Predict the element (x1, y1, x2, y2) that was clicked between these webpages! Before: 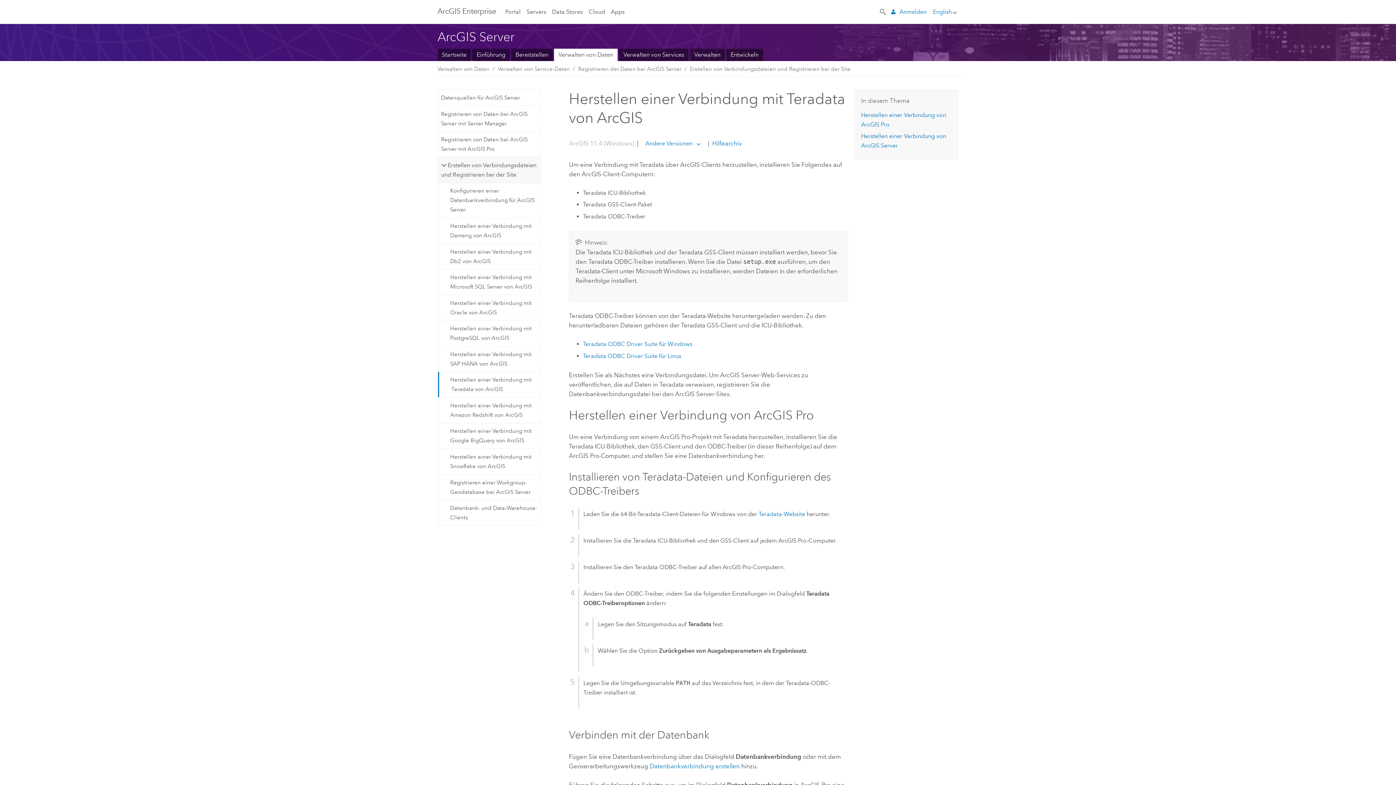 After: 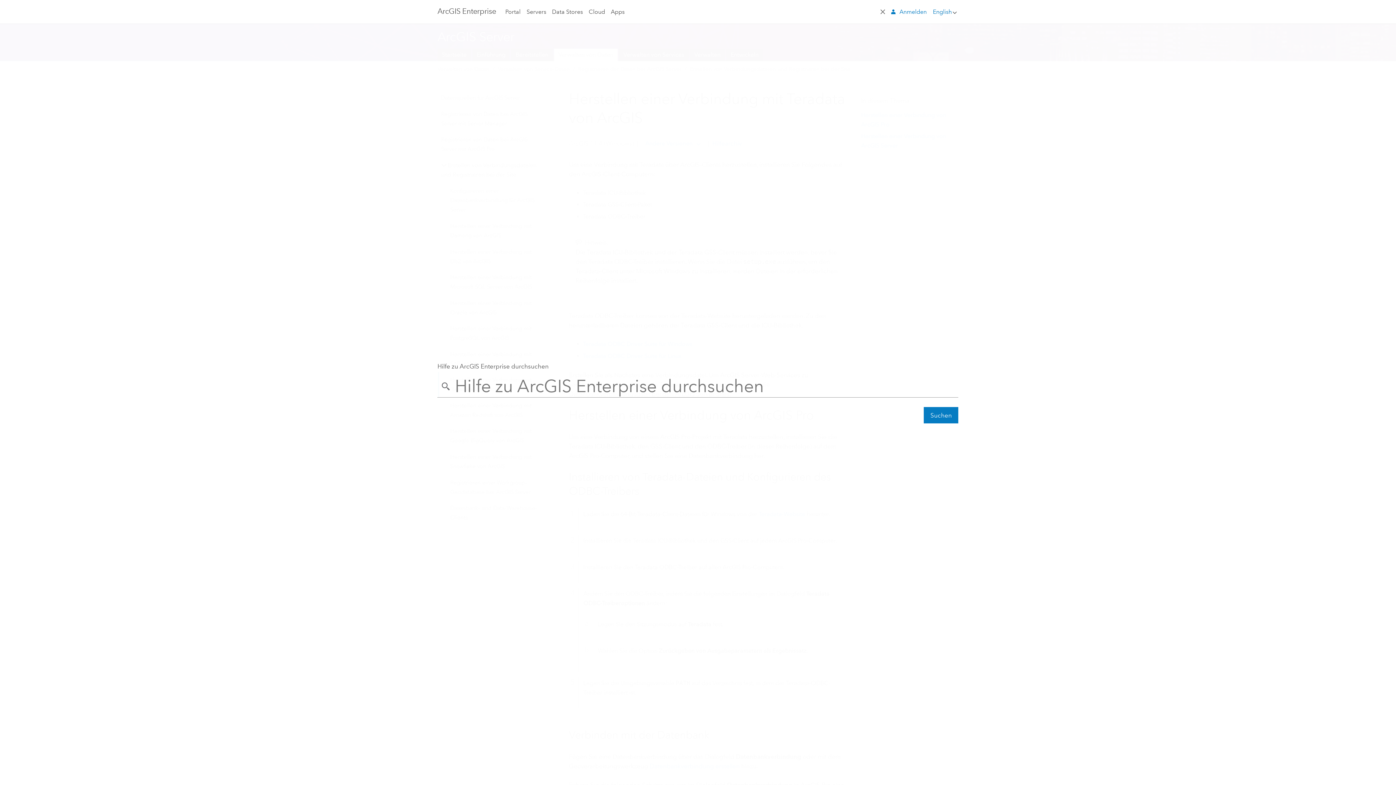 Action: label: Search bbox: (877, 0, 889, 22)